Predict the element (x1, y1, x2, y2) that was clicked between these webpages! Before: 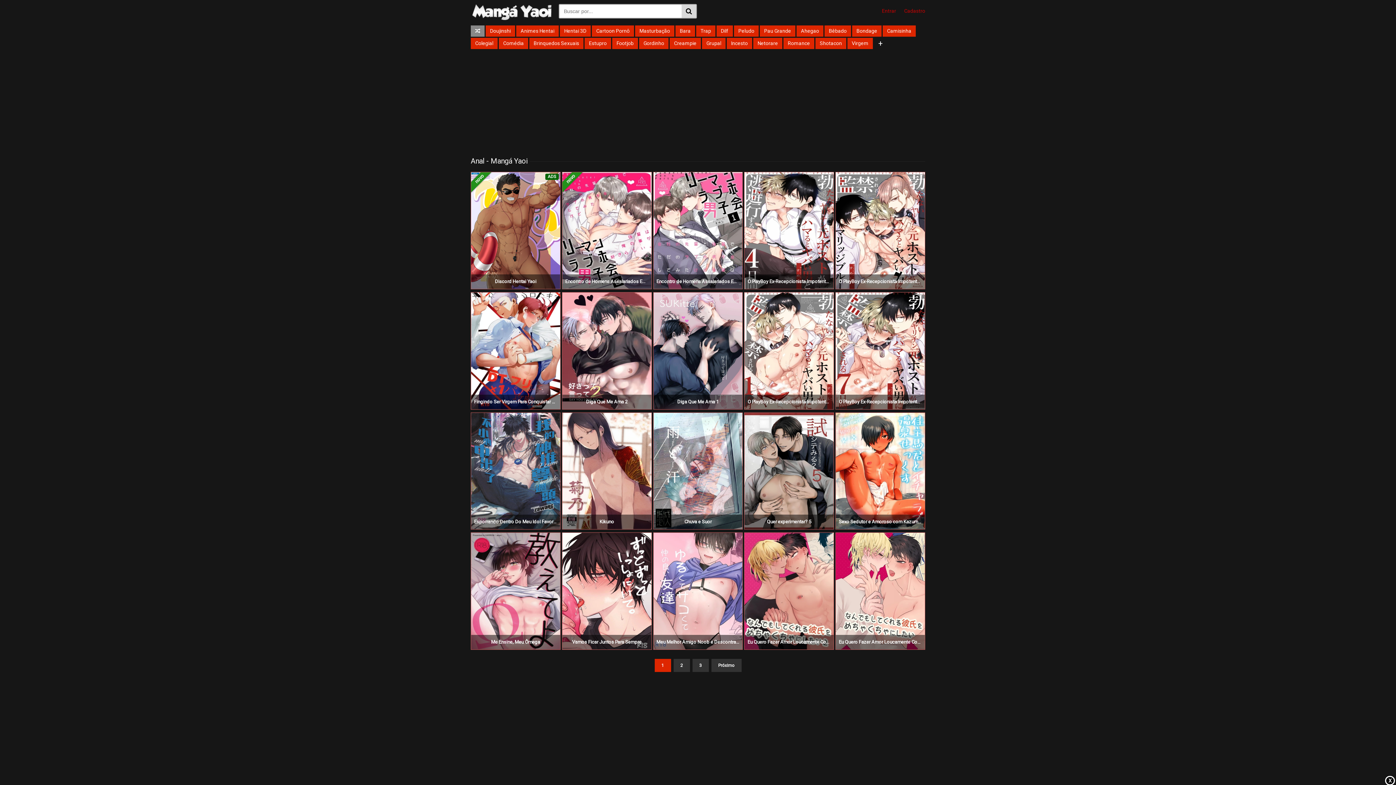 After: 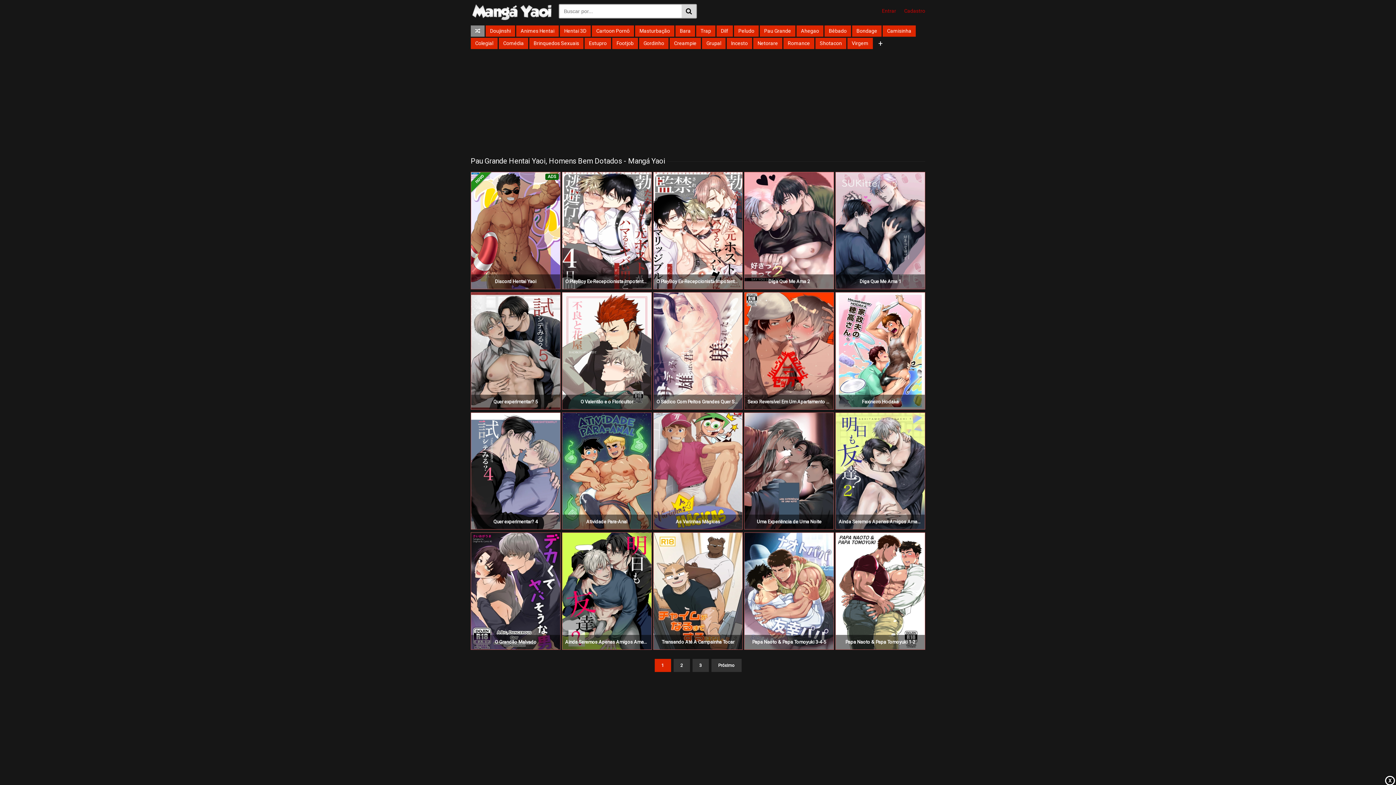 Action: label: Pau Grande bbox: (760, 25, 795, 36)